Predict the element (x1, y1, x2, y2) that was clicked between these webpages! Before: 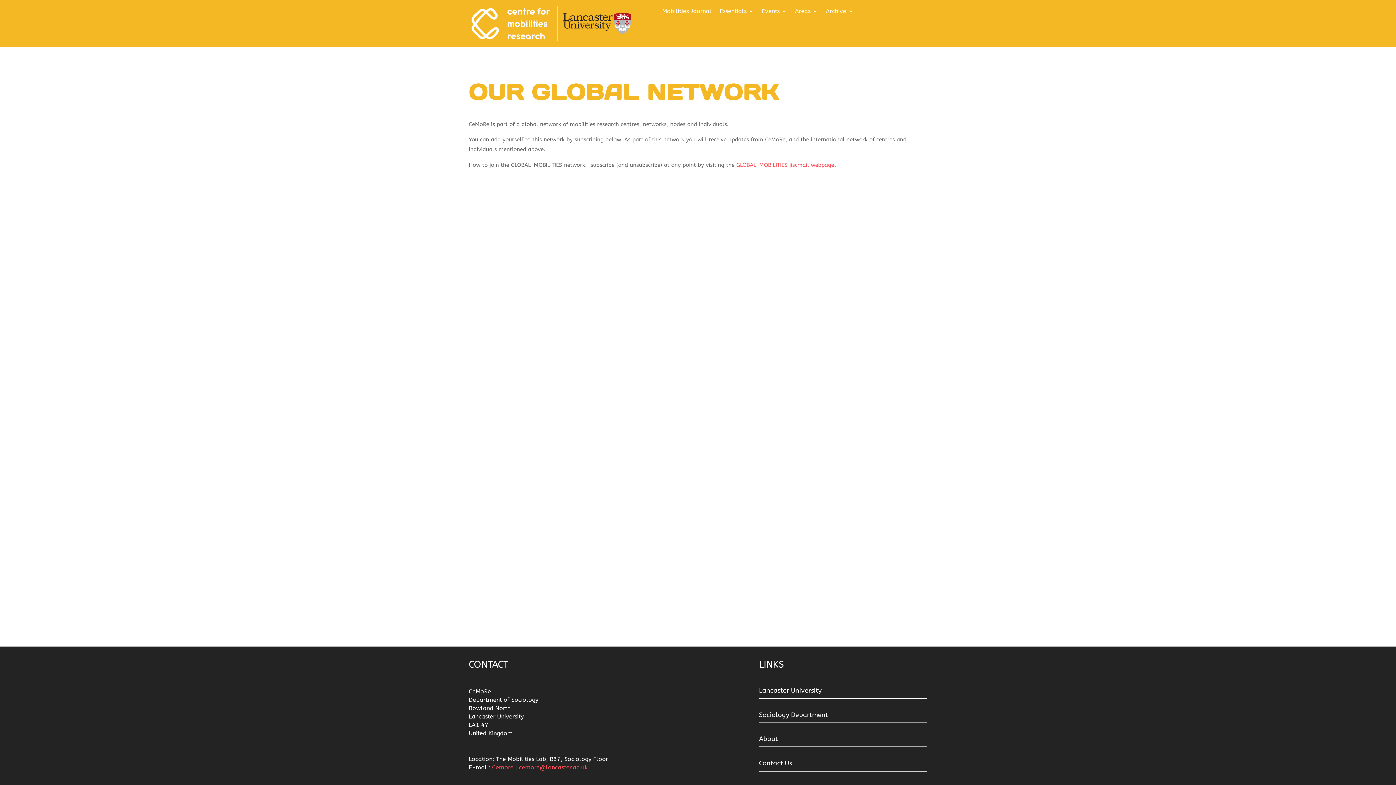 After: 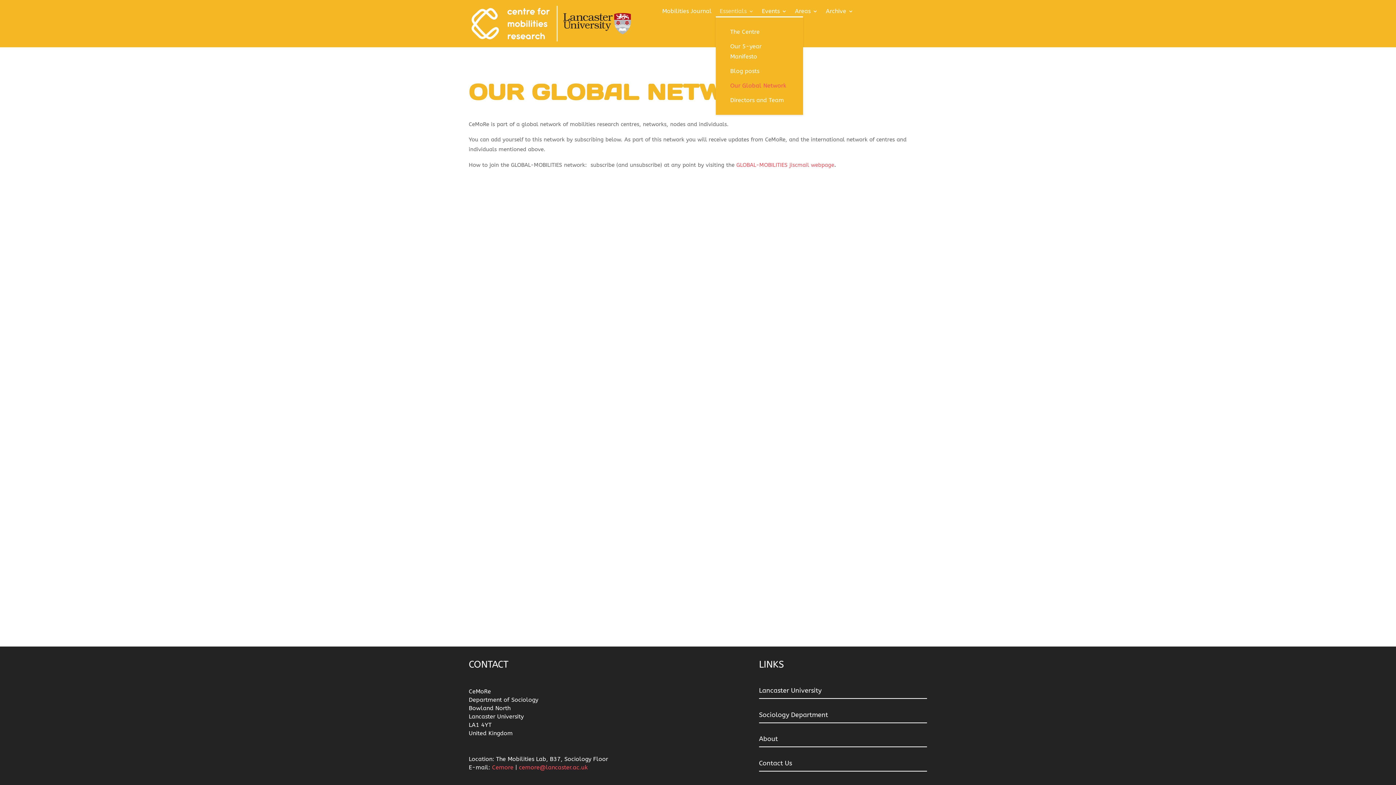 Action: label: Essentials bbox: (719, 8, 754, 16)